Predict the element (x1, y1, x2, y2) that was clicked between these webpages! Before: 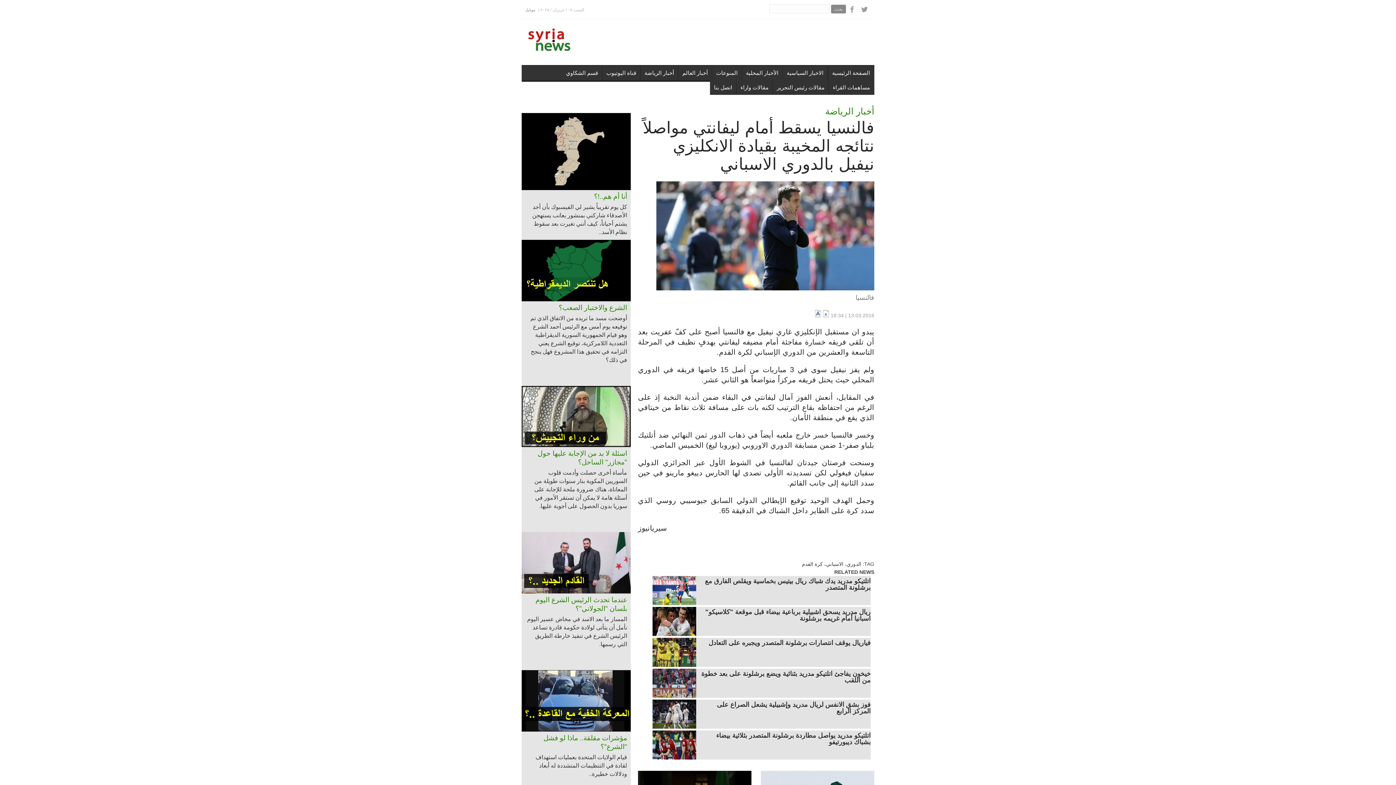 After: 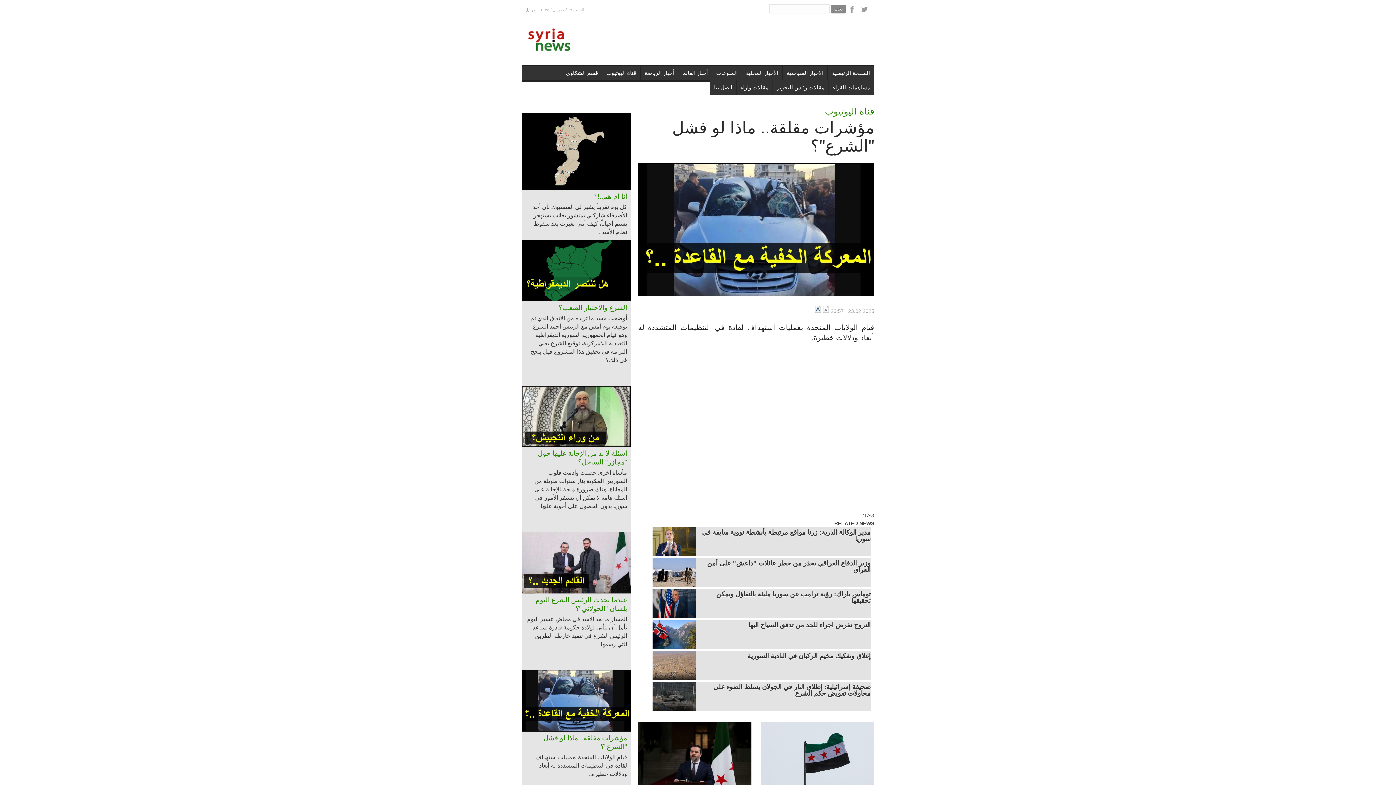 Action: bbox: (535, 754, 627, 777) label: قيام الولايات المتحدة بعمليات استهداف لقادة في التنظيمات المتشددة له أبعاد ودلالات خطيرة..